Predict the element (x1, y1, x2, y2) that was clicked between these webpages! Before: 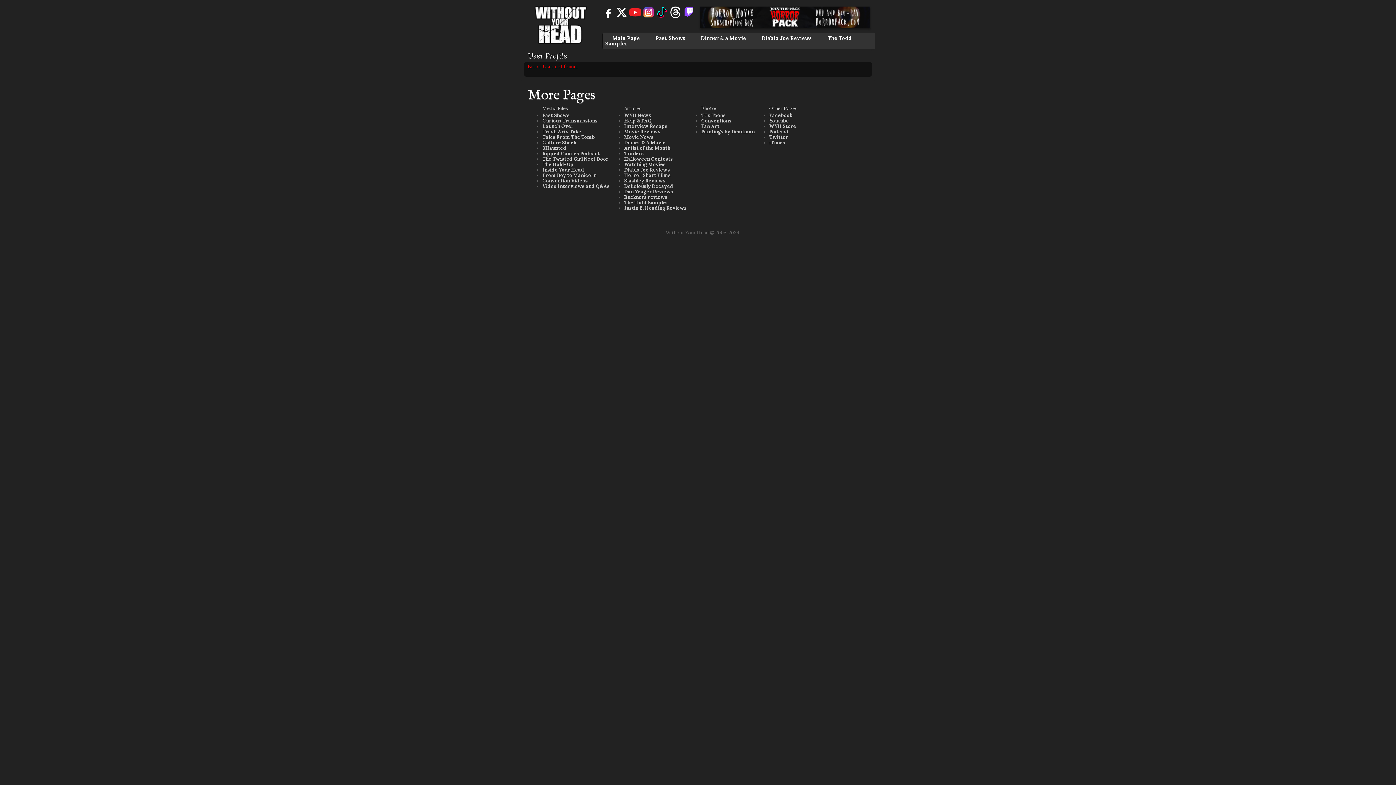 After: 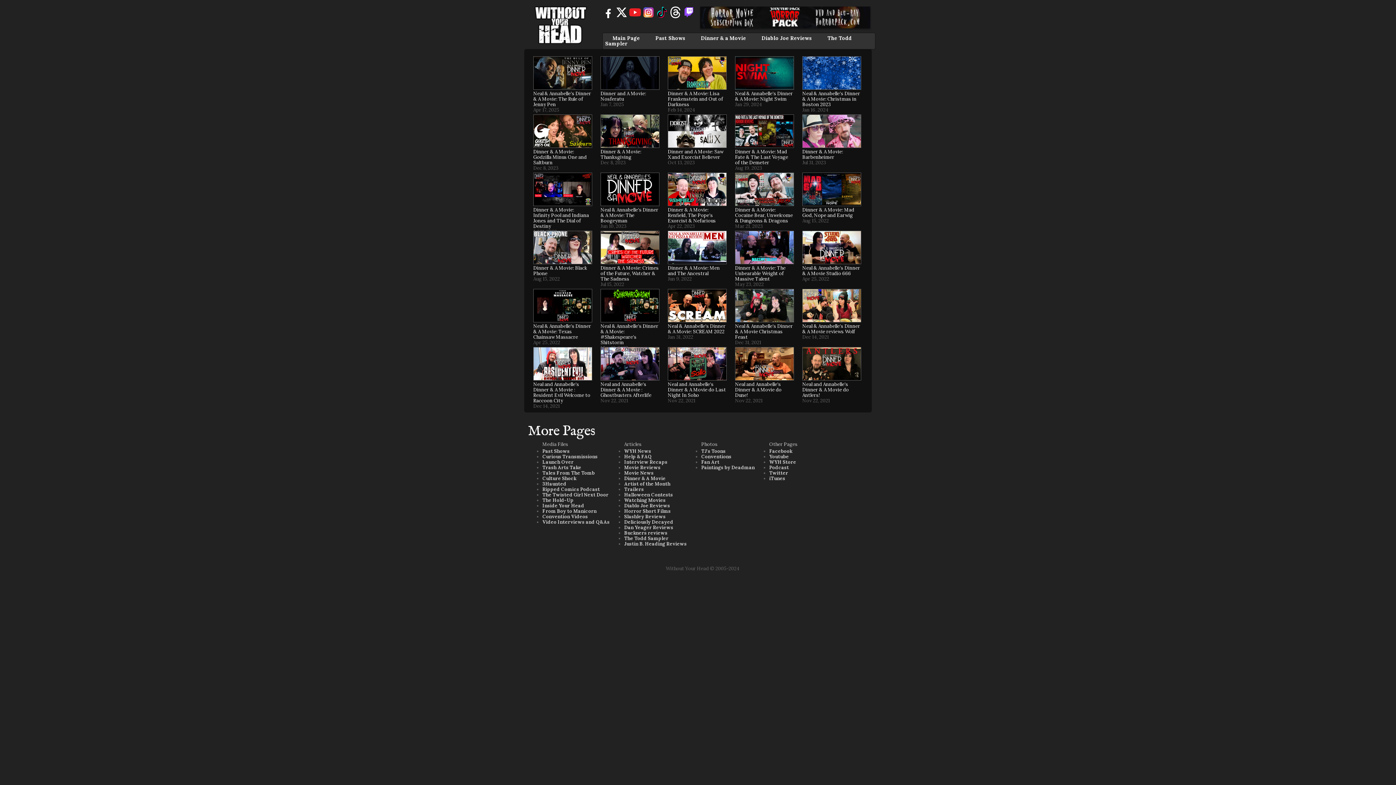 Action: label: Dinner & a Movie bbox: (701, 34, 746, 41)